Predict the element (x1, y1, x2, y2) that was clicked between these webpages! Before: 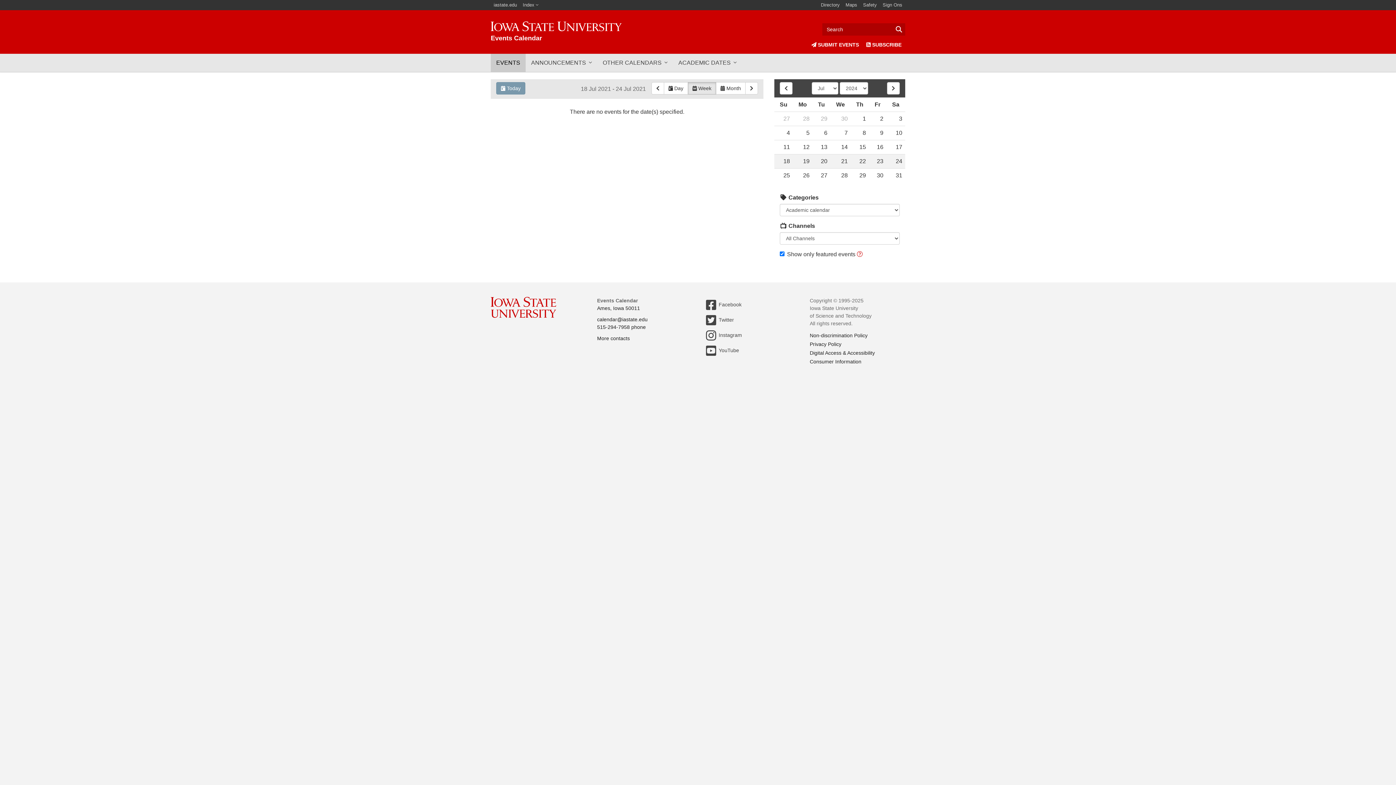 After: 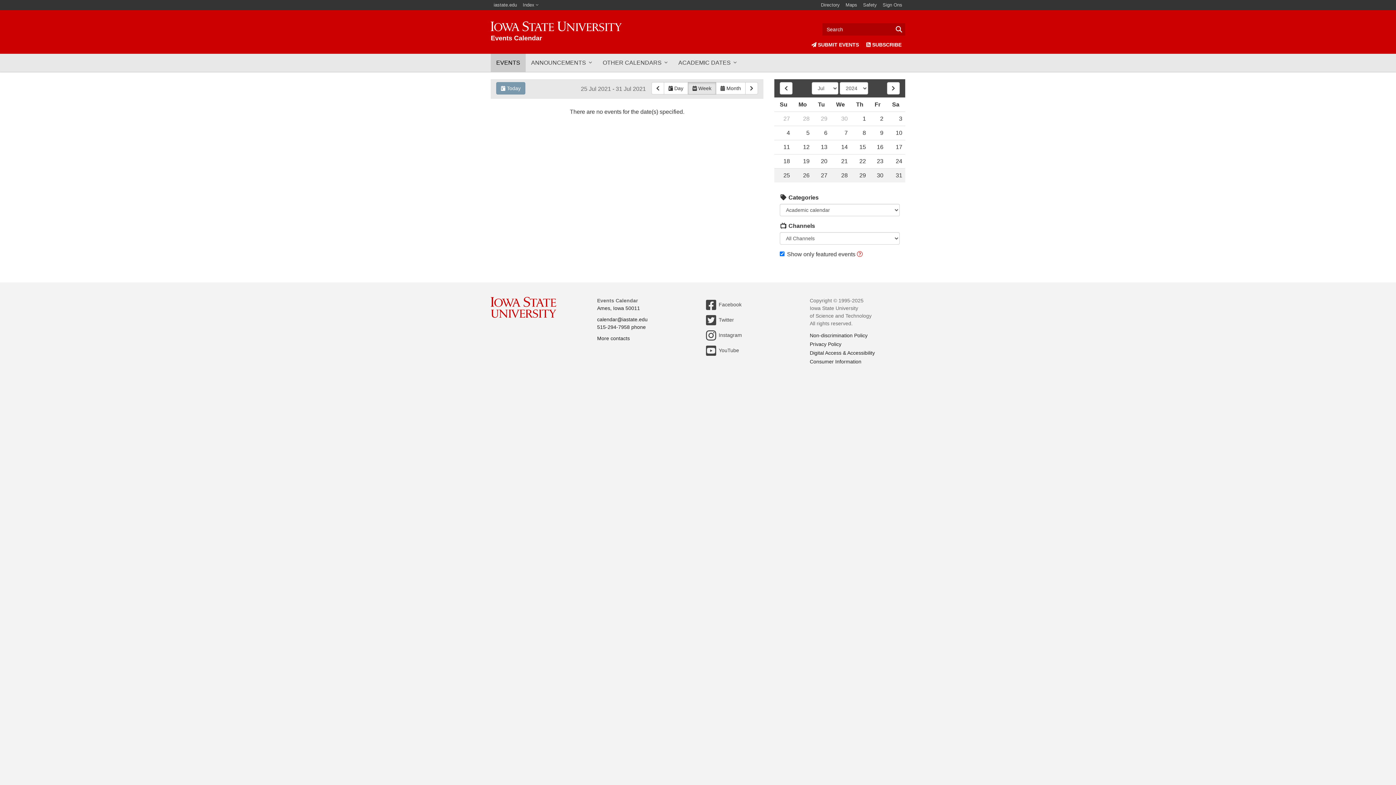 Action: label: 28 bbox: (830, 168, 850, 182)